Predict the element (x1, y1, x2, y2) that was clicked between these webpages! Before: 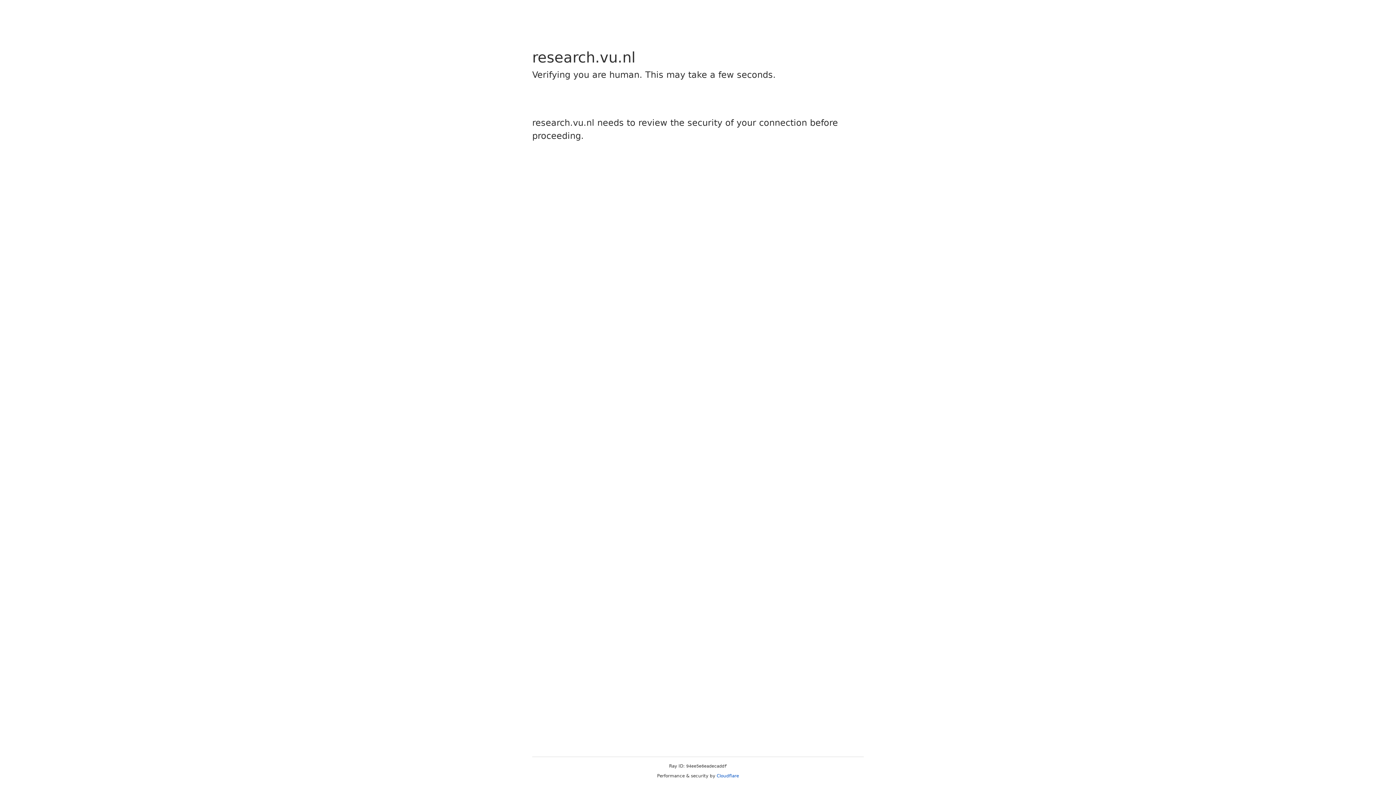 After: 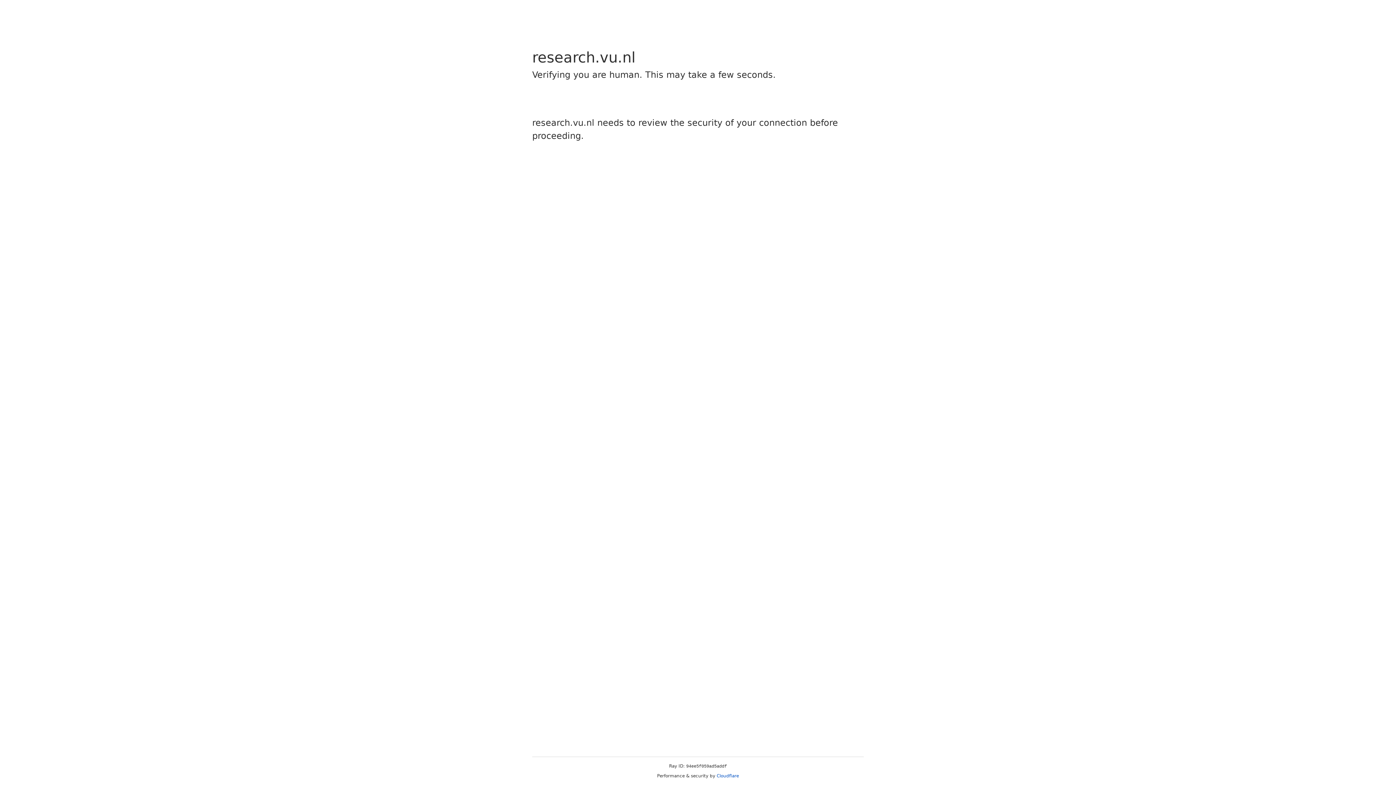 Action: label: Cloudflare bbox: (716, 773, 739, 778)